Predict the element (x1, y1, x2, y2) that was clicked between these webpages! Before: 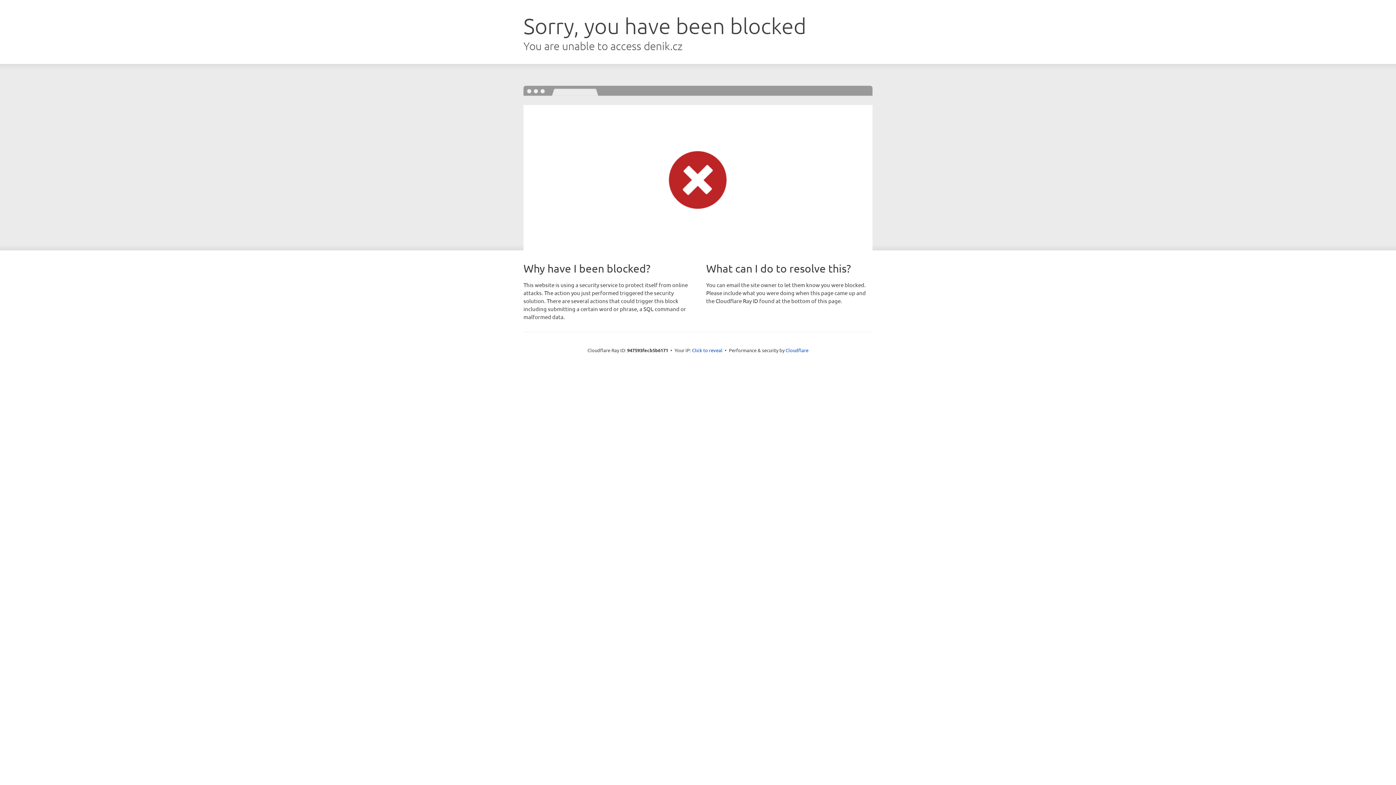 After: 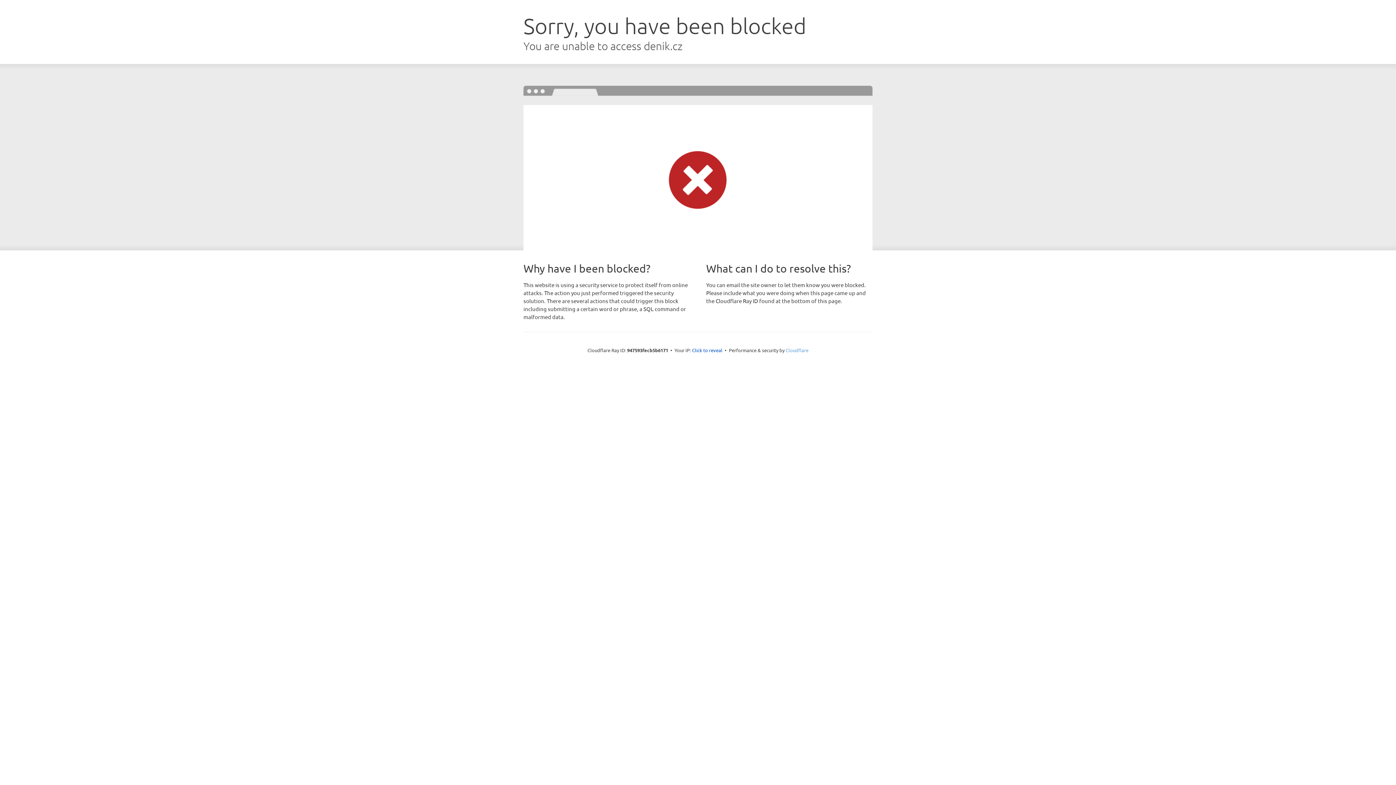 Action: label: Cloudflare bbox: (785, 347, 808, 353)